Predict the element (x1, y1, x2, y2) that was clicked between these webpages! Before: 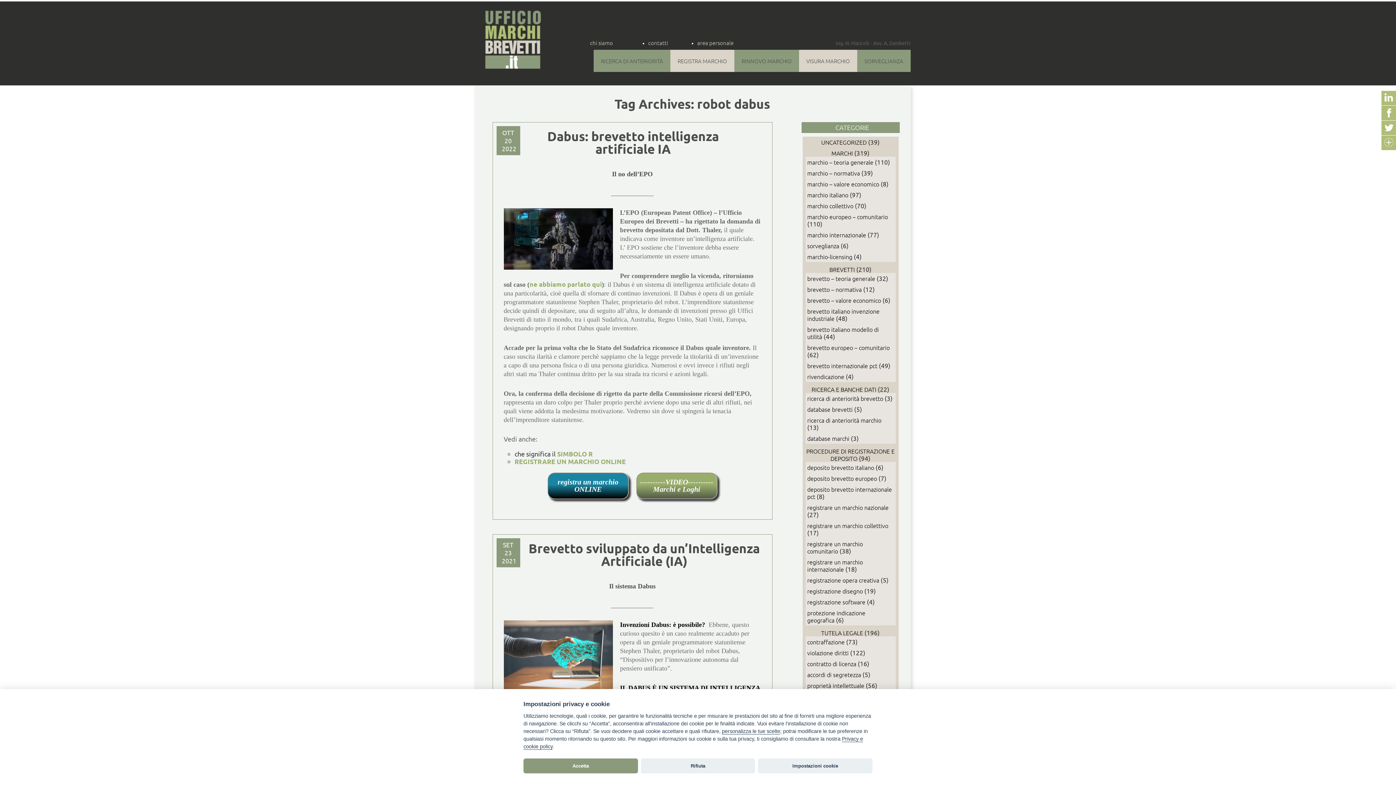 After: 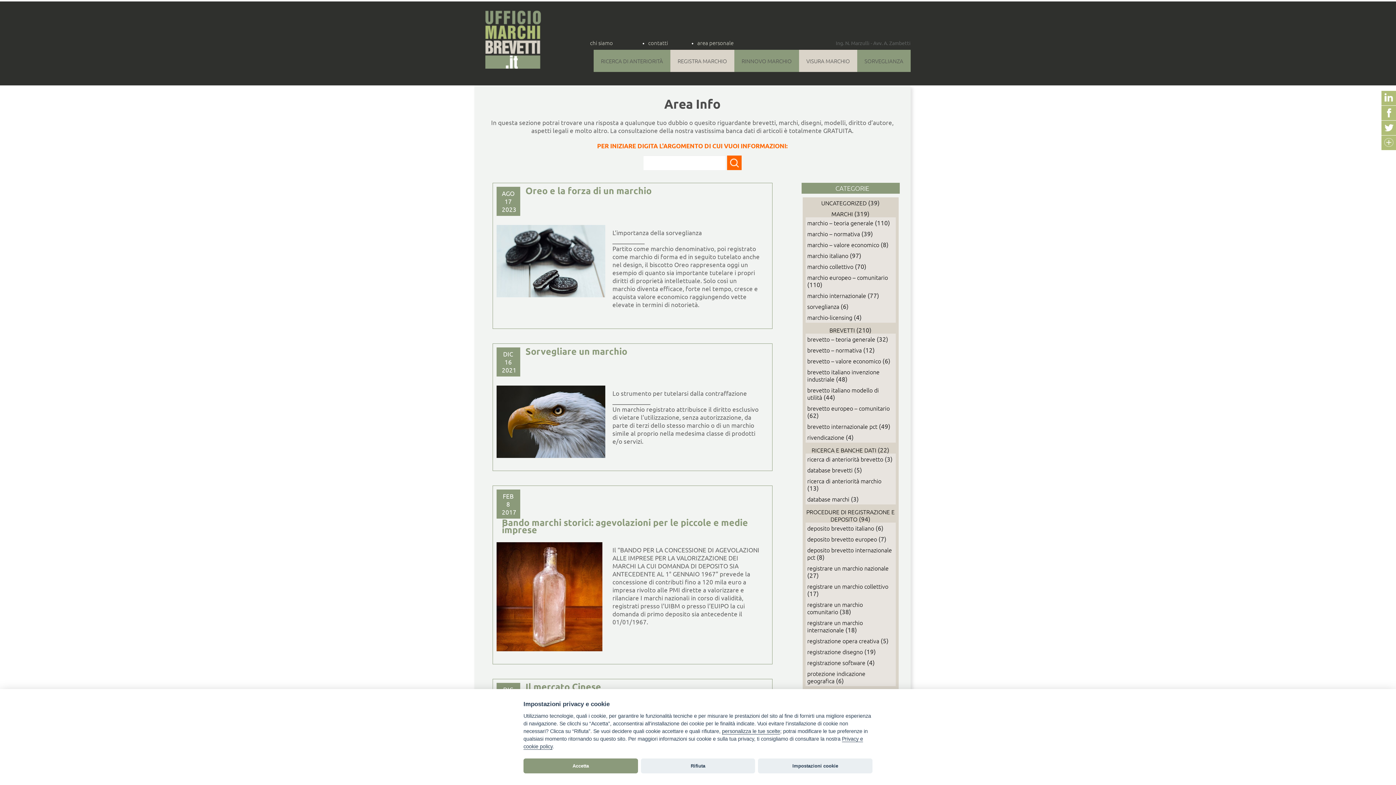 Action: label: sorveglianza bbox: (807, 241, 839, 249)